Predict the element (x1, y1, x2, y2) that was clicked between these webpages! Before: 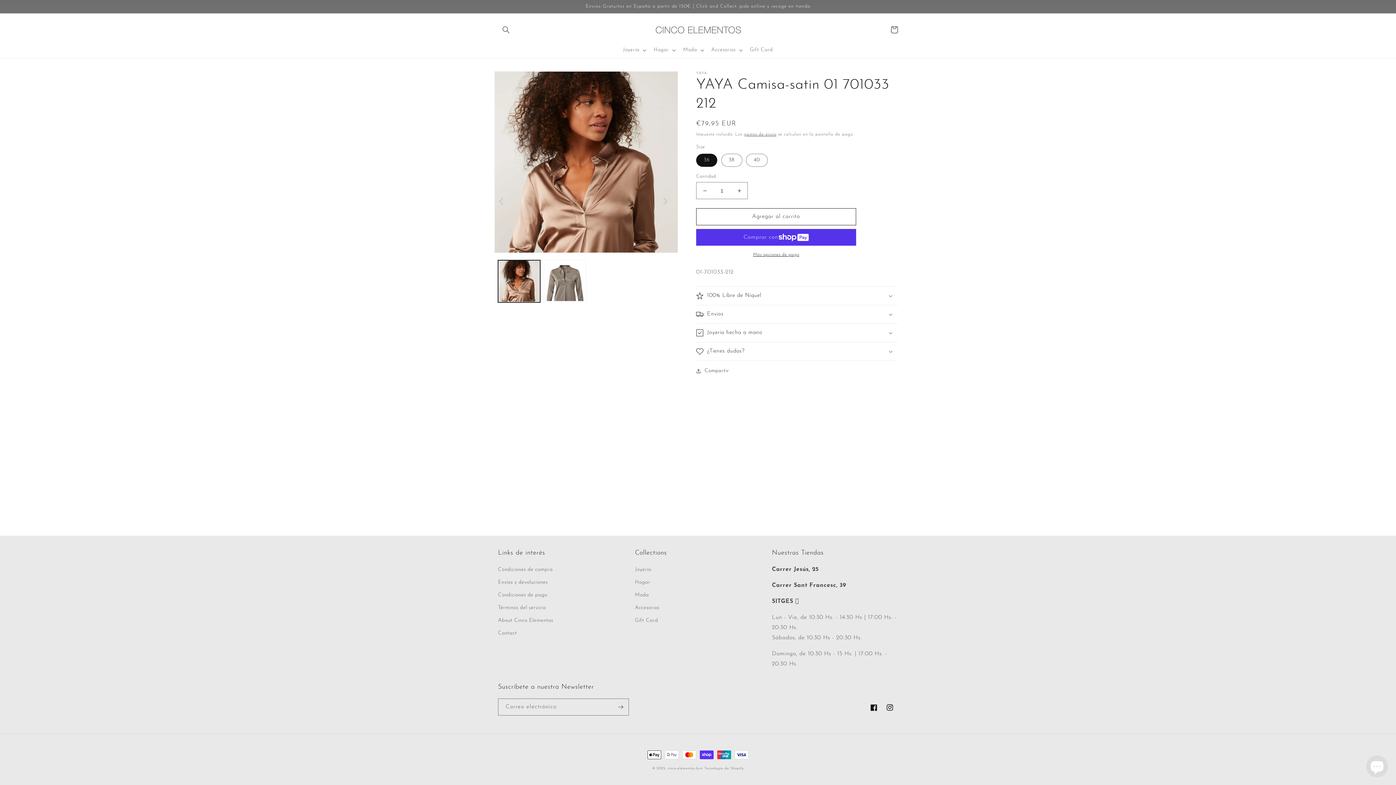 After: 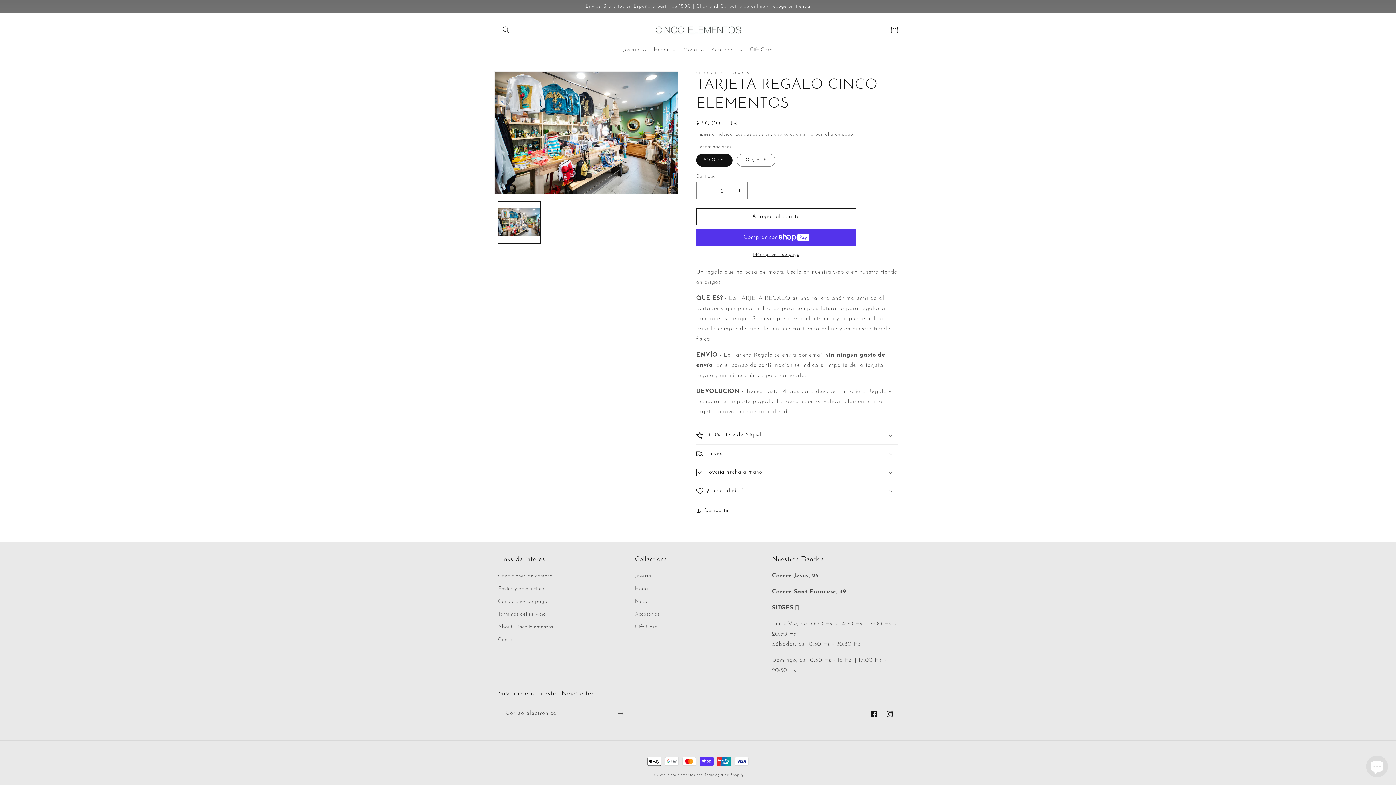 Action: bbox: (635, 614, 658, 627) label: Gift Card